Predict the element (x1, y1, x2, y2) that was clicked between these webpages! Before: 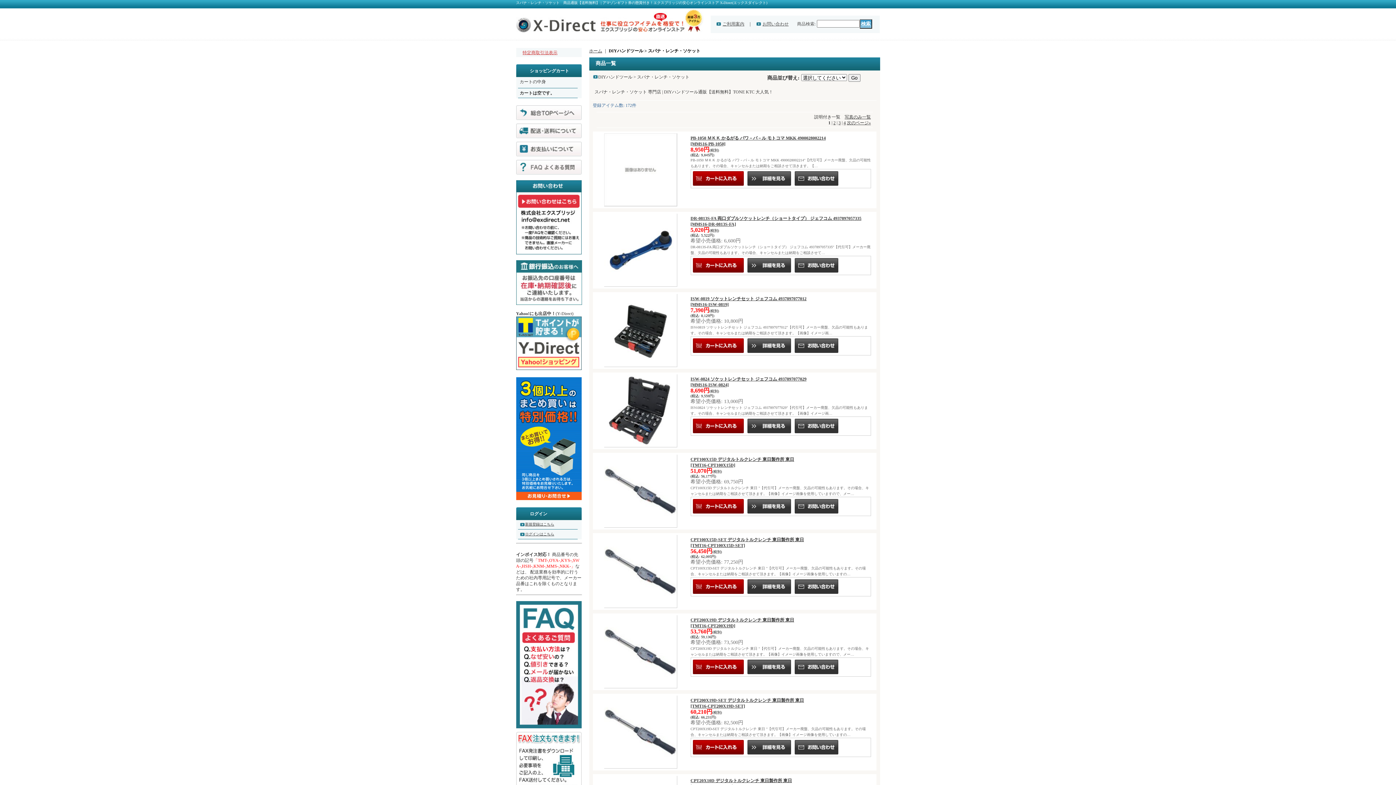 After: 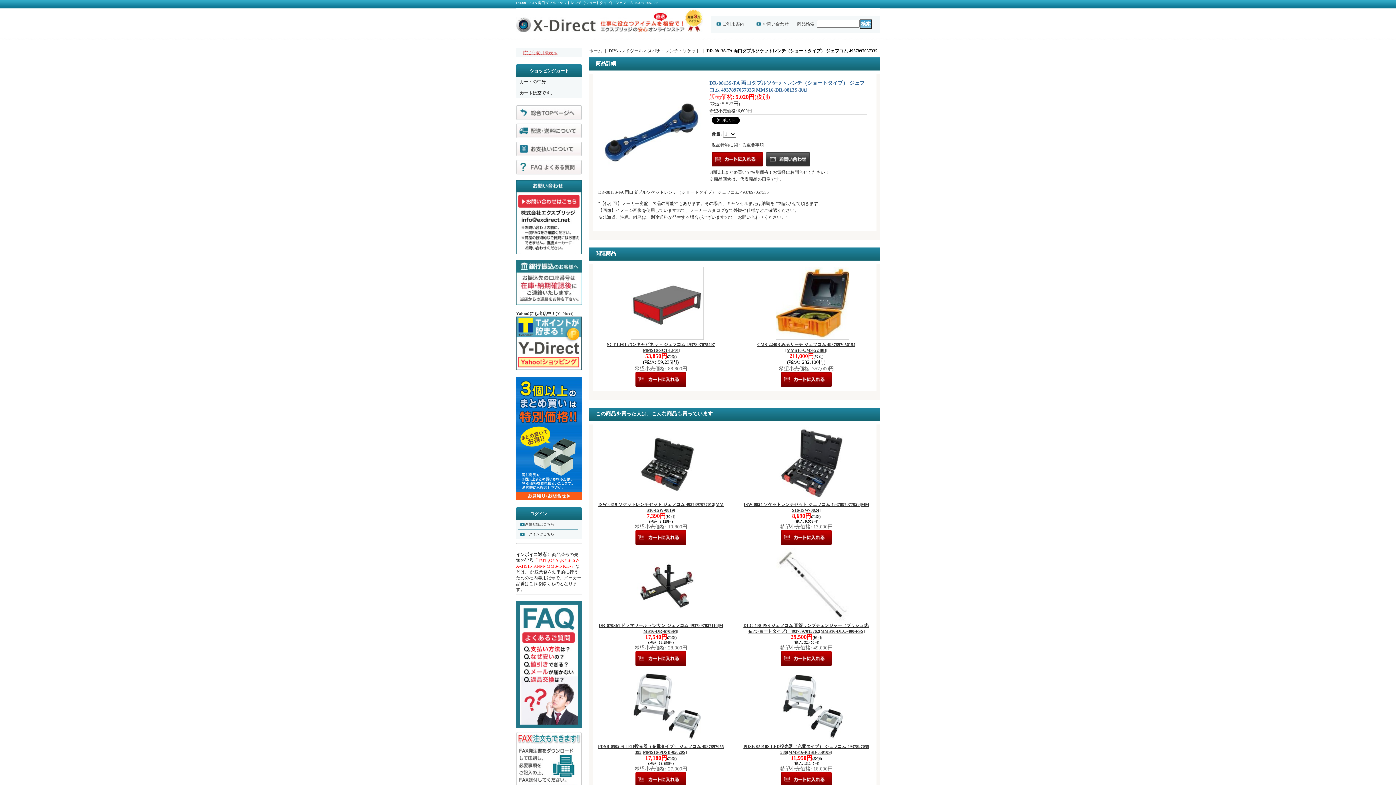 Action: bbox: (604, 282, 677, 287)